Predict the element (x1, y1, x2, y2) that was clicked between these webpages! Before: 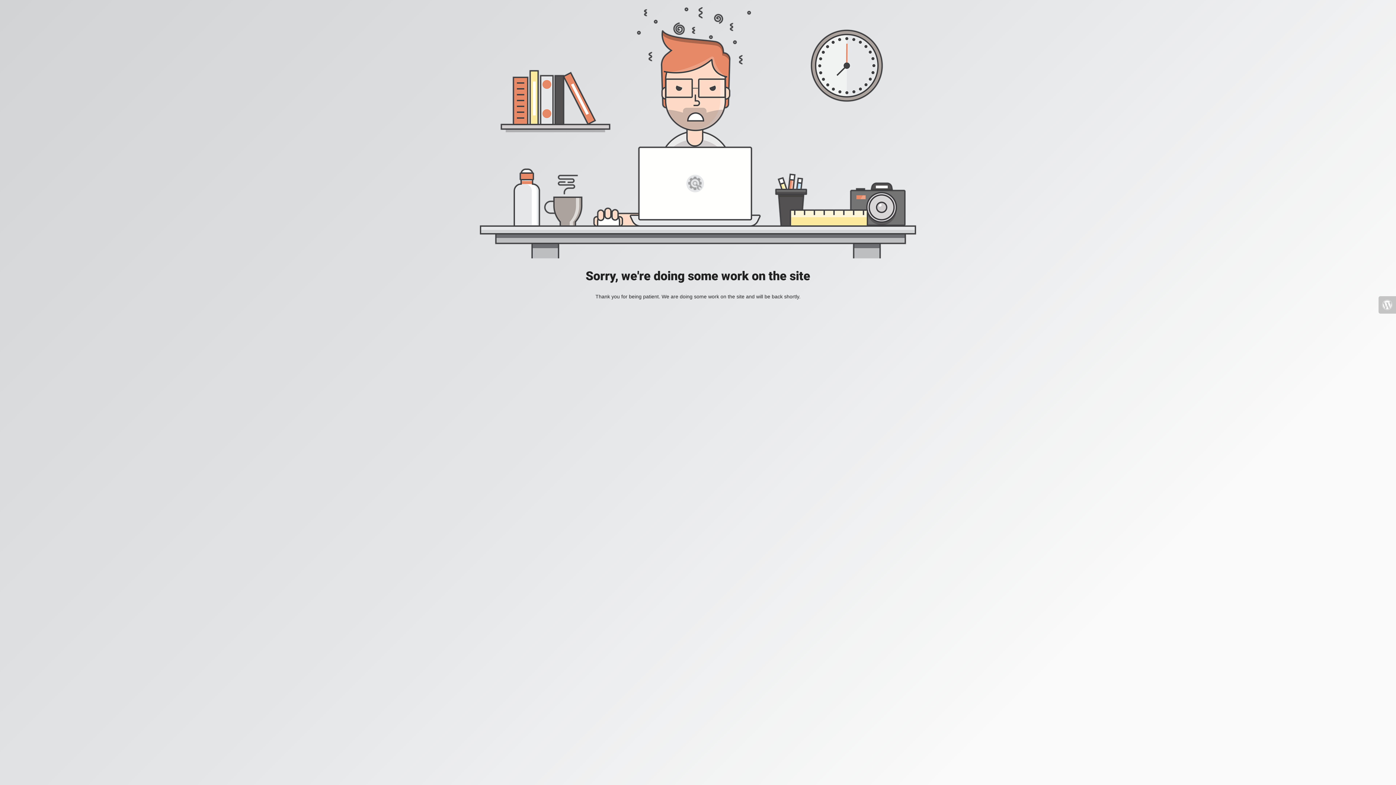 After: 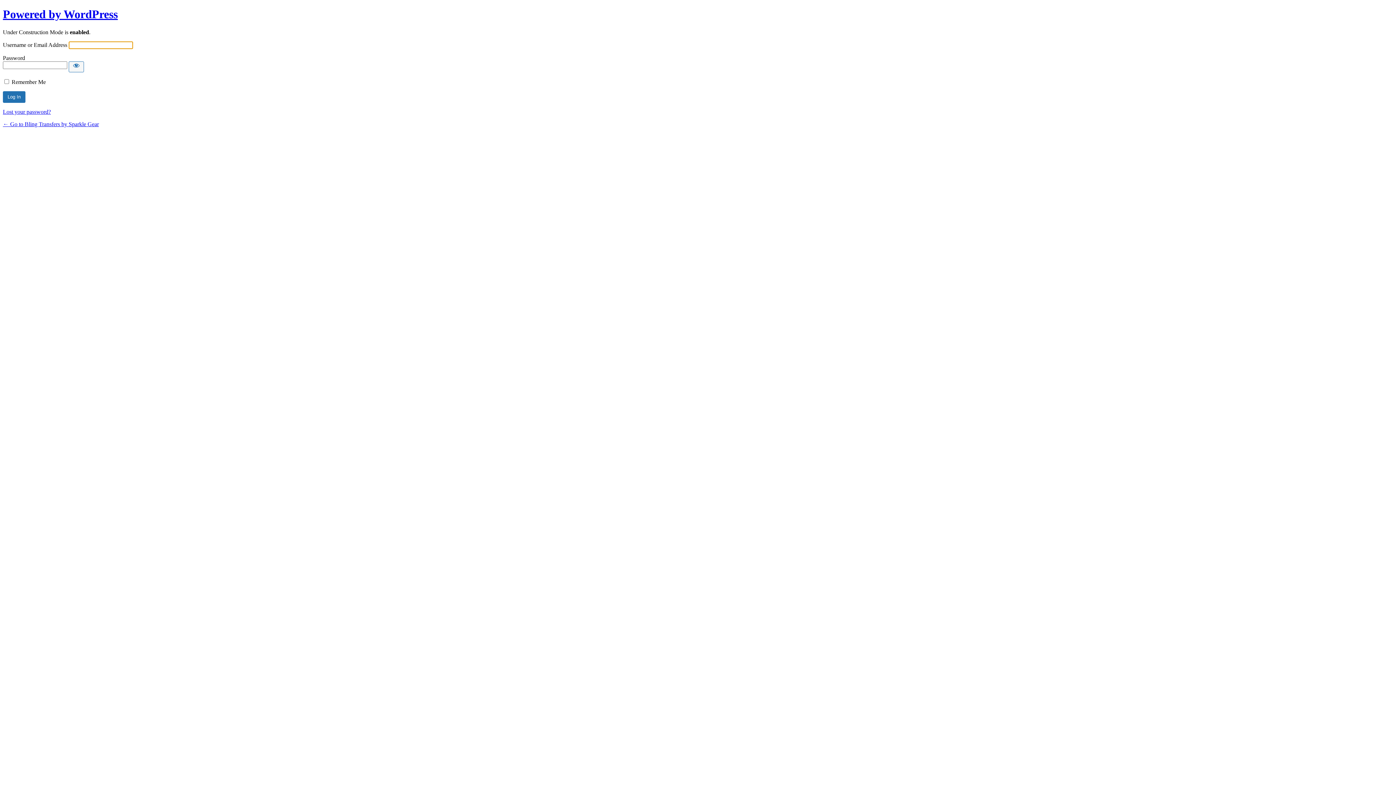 Action: bbox: (1378, 296, 1396, 313)